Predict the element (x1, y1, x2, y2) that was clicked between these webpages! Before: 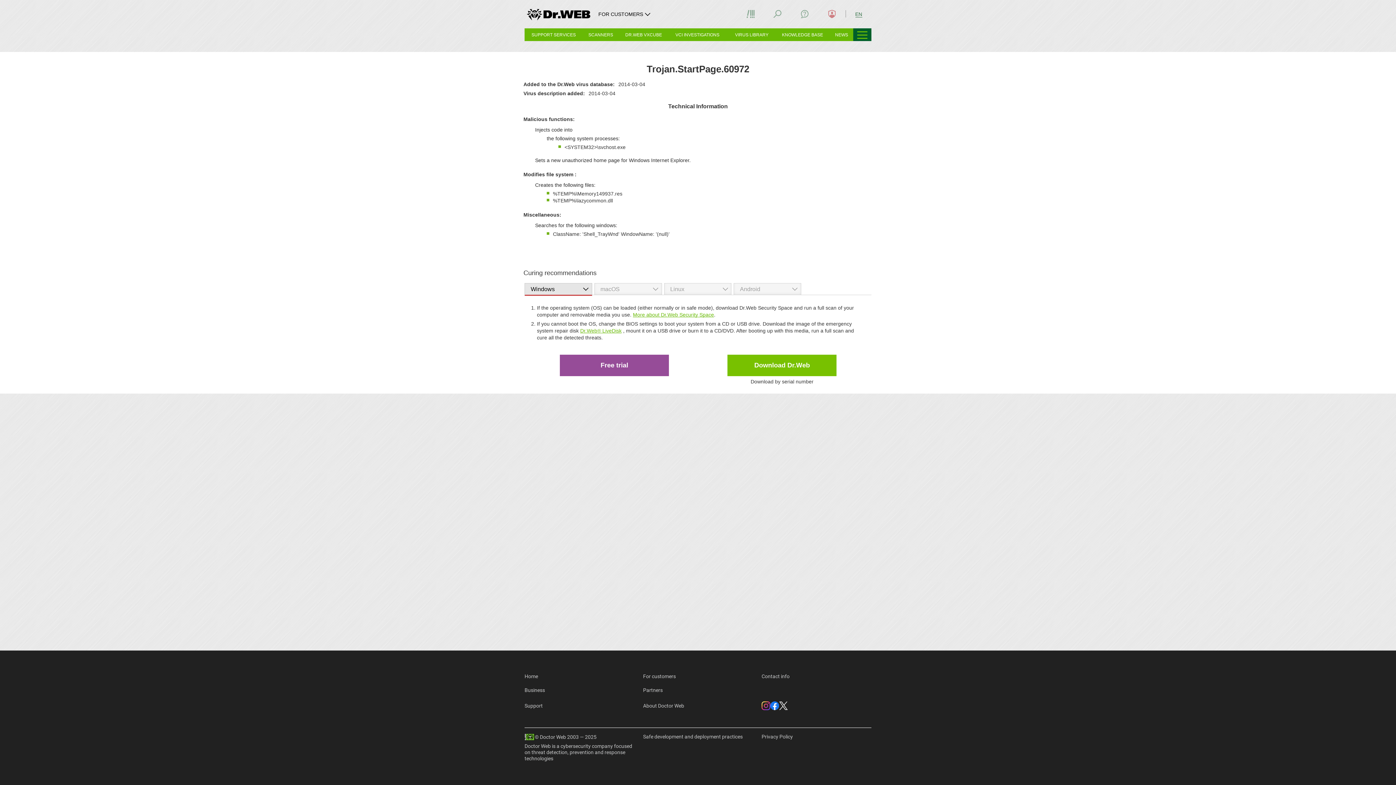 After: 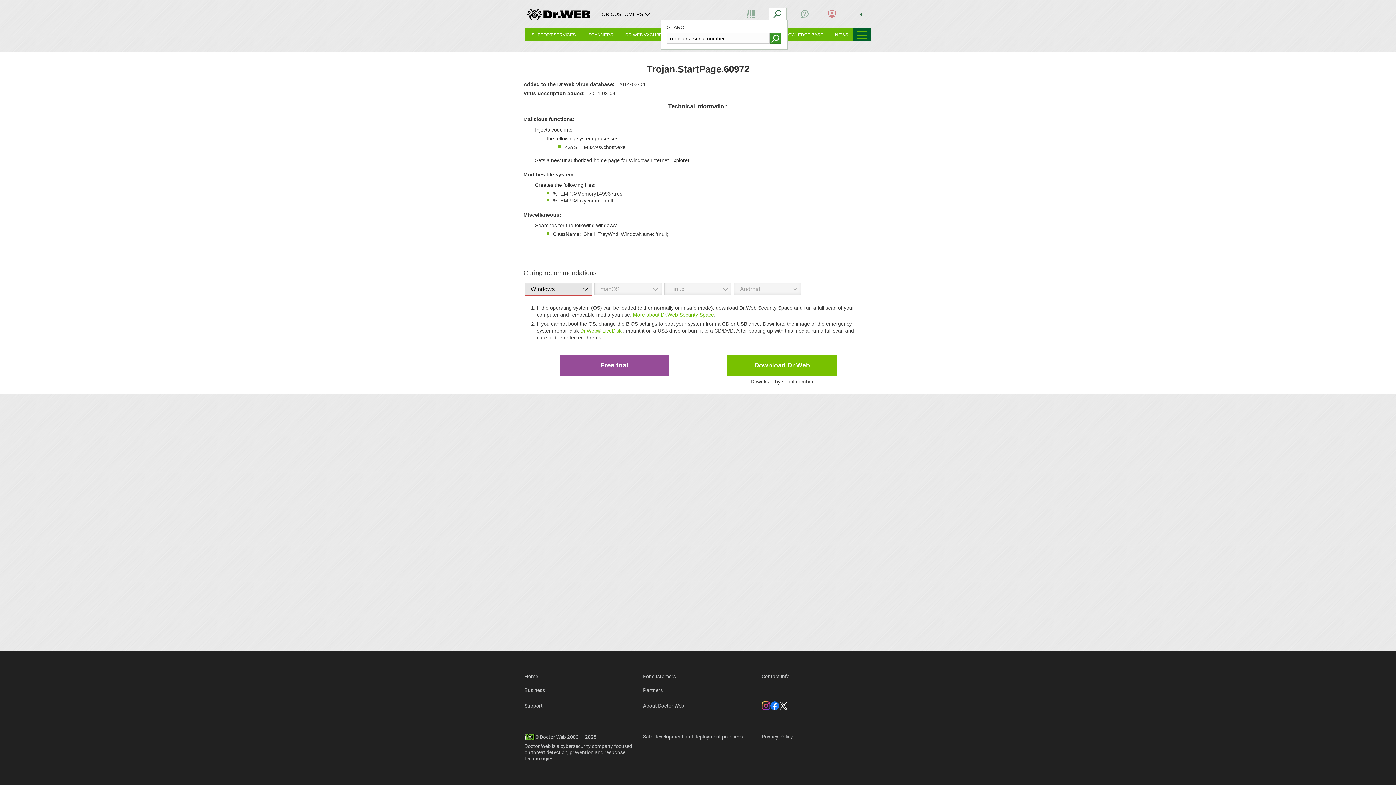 Action: bbox: (768, 7, 786, 20)